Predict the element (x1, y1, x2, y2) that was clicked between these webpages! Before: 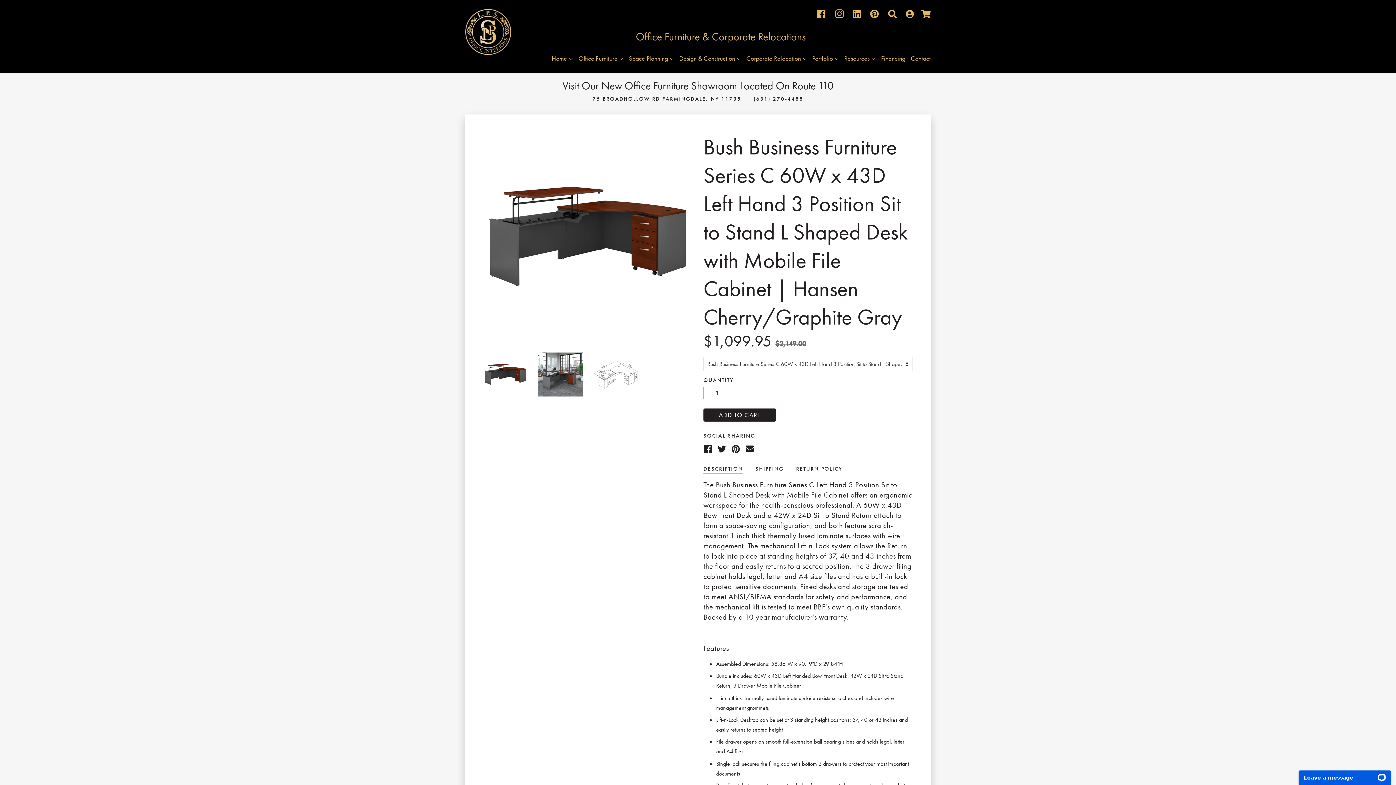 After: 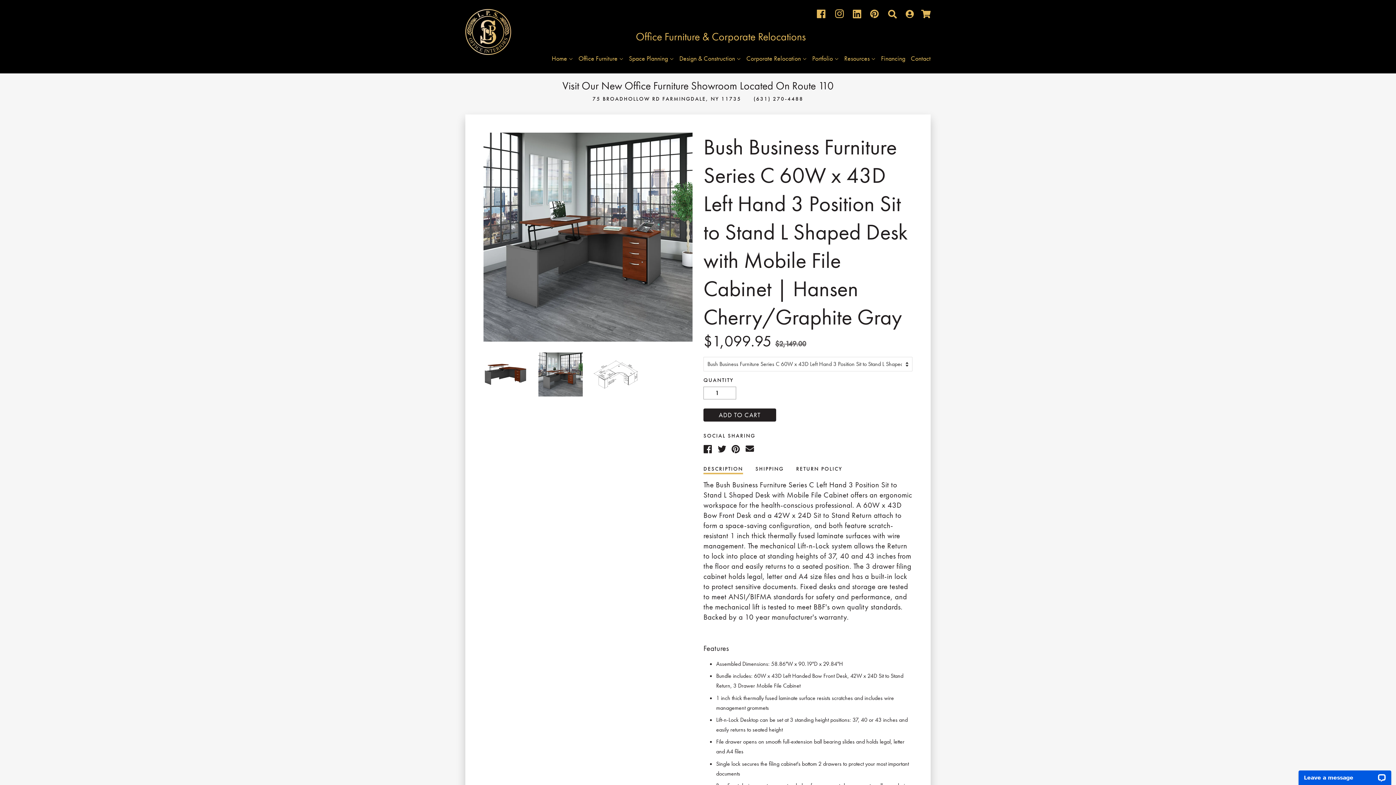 Action: bbox: (538, 352, 582, 396)